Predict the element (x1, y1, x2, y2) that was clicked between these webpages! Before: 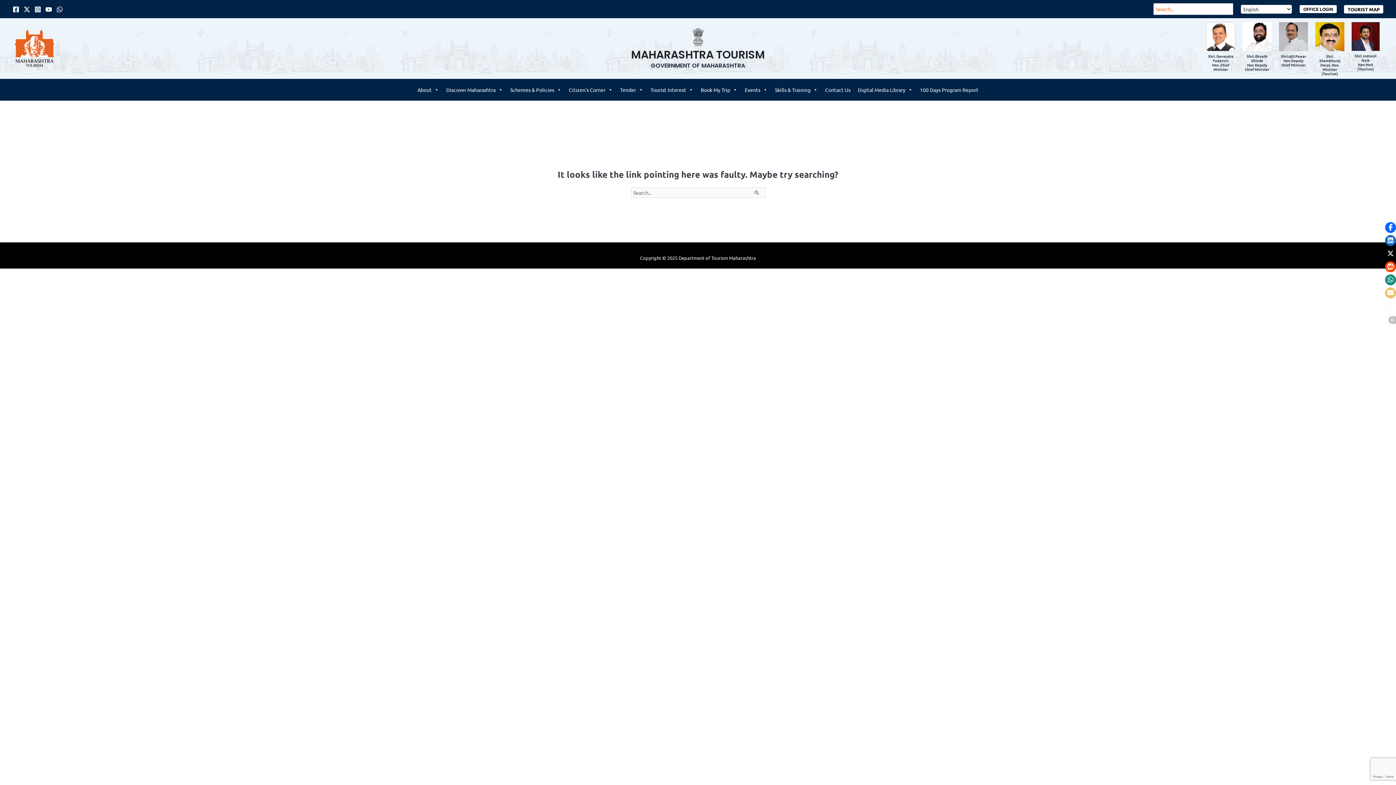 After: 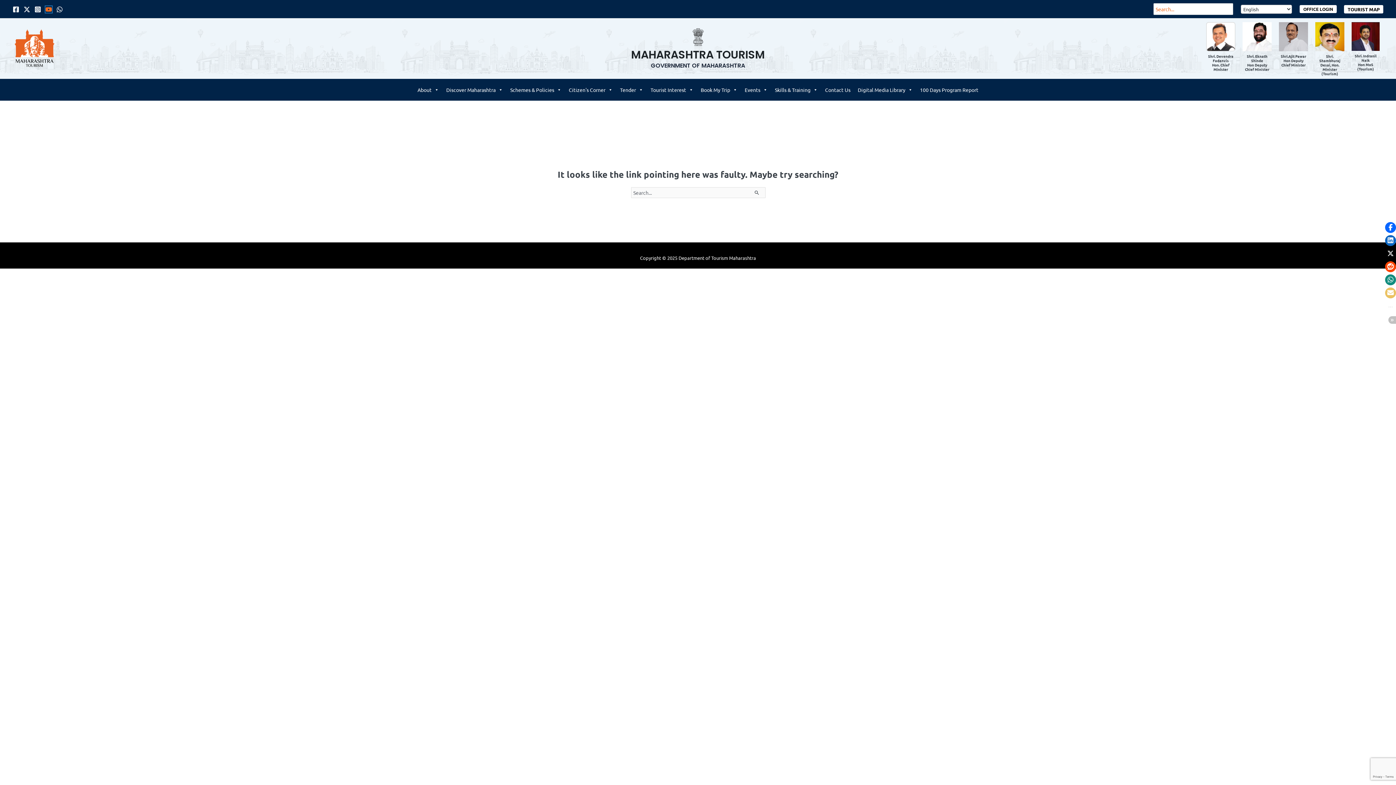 Action: bbox: (45, 6, 52, 12) label: Behance